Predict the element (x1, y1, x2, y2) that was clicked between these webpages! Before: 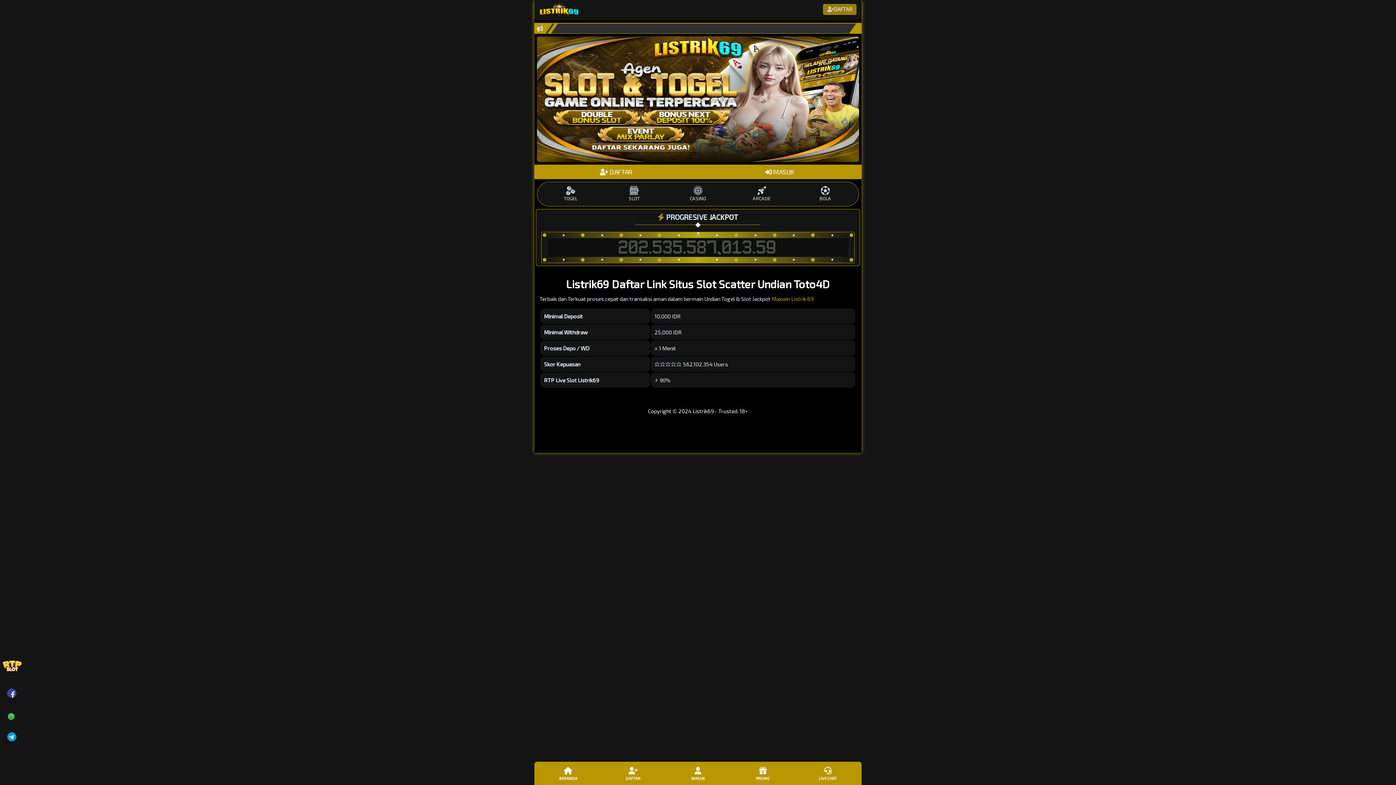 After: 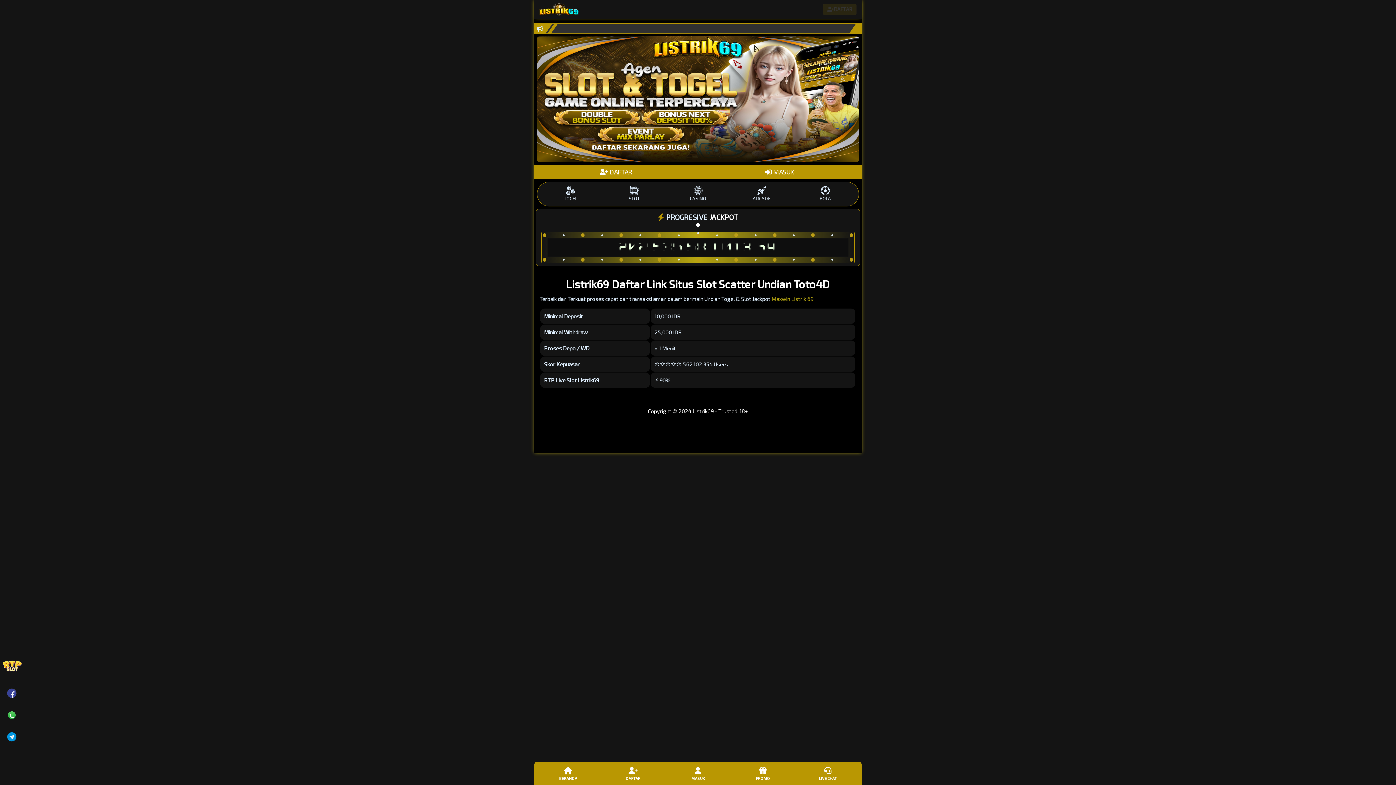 Action: label: ARCADE bbox: (730, 186, 793, 202)